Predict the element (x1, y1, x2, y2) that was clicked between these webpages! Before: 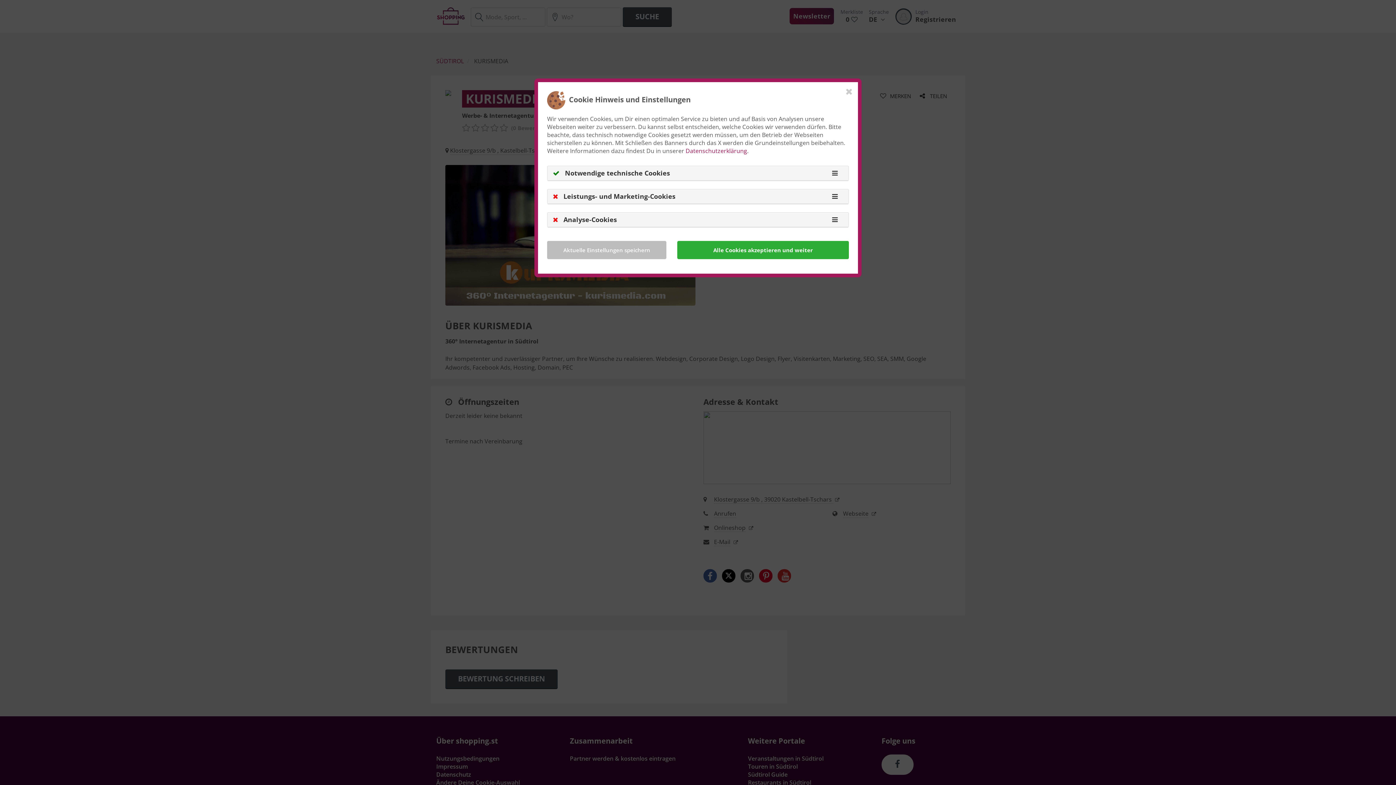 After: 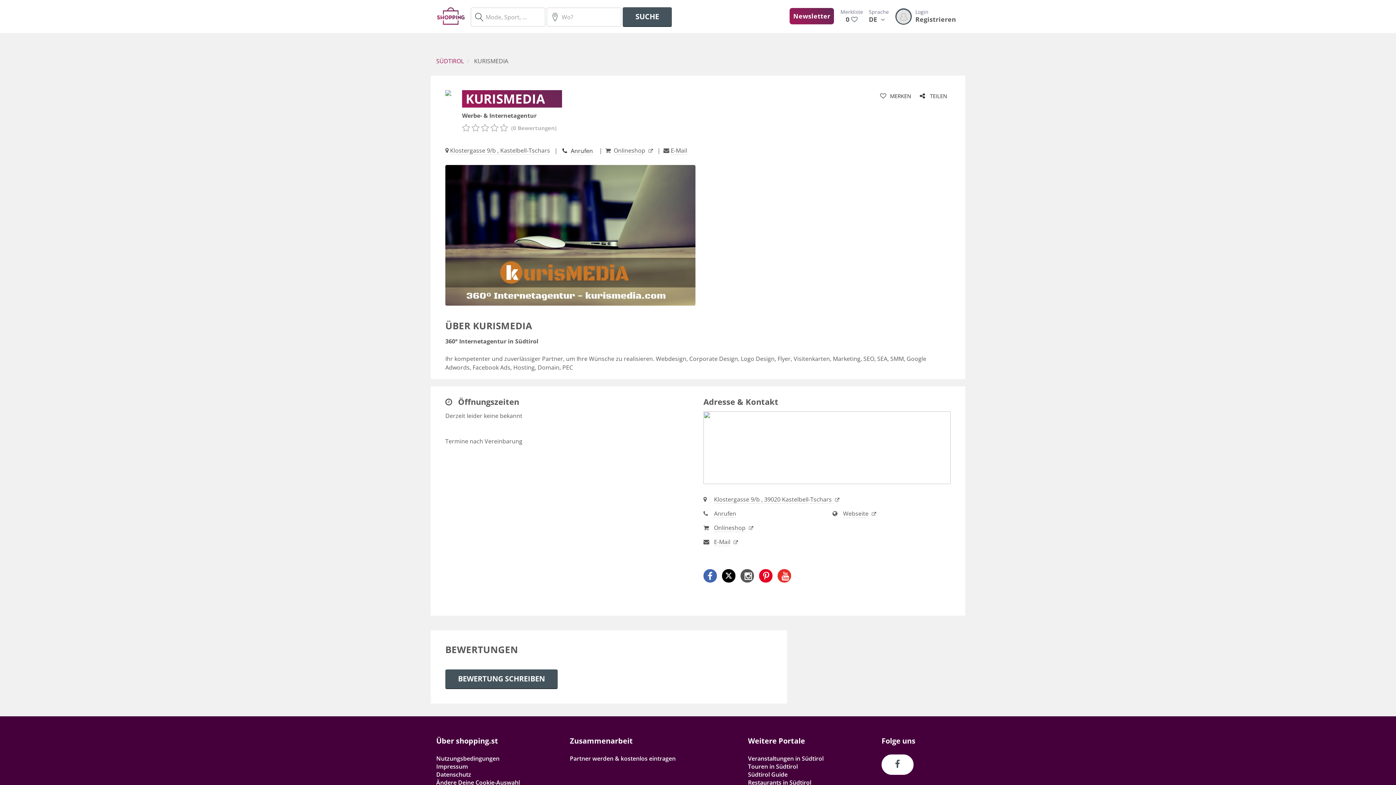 Action: label: Aktuelle Einstellungen speichern bbox: (547, 241, 666, 259)